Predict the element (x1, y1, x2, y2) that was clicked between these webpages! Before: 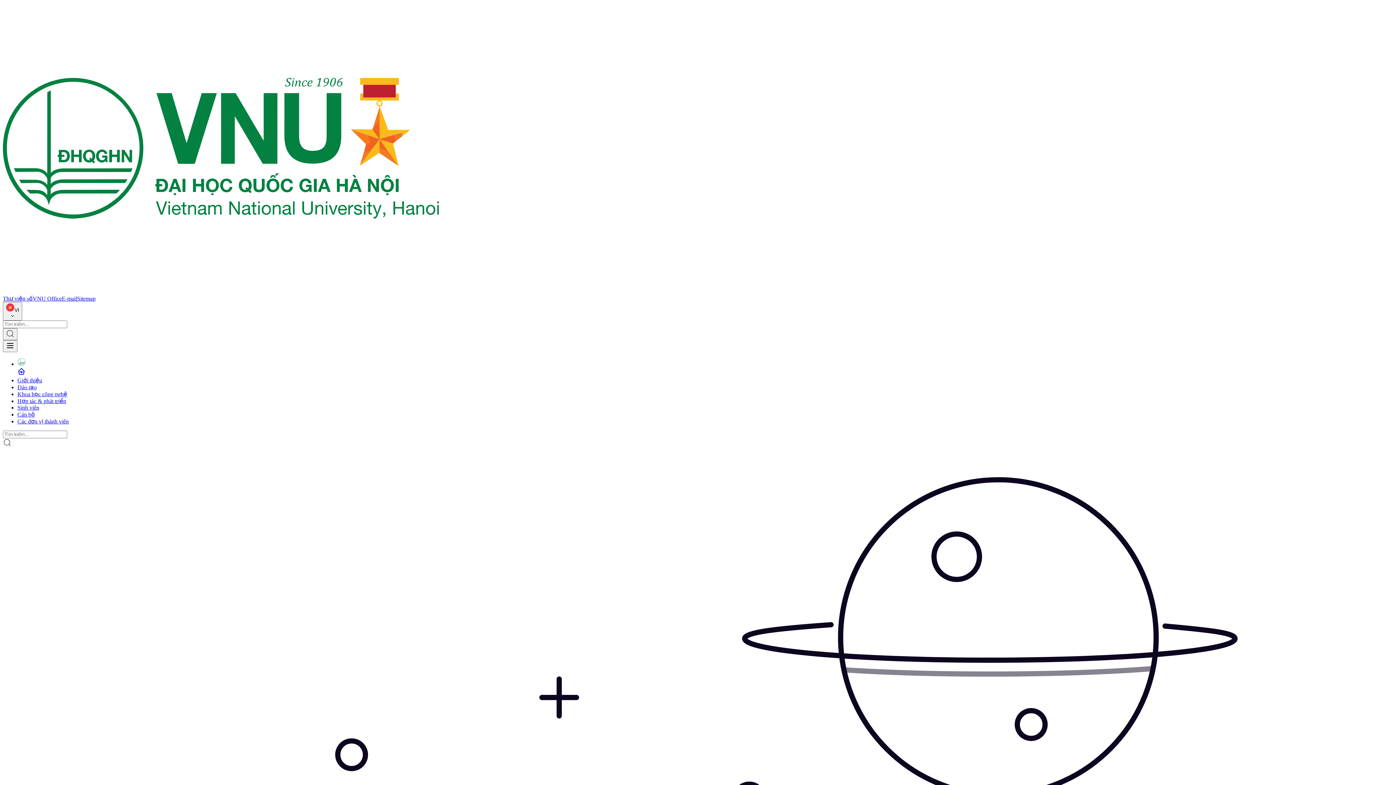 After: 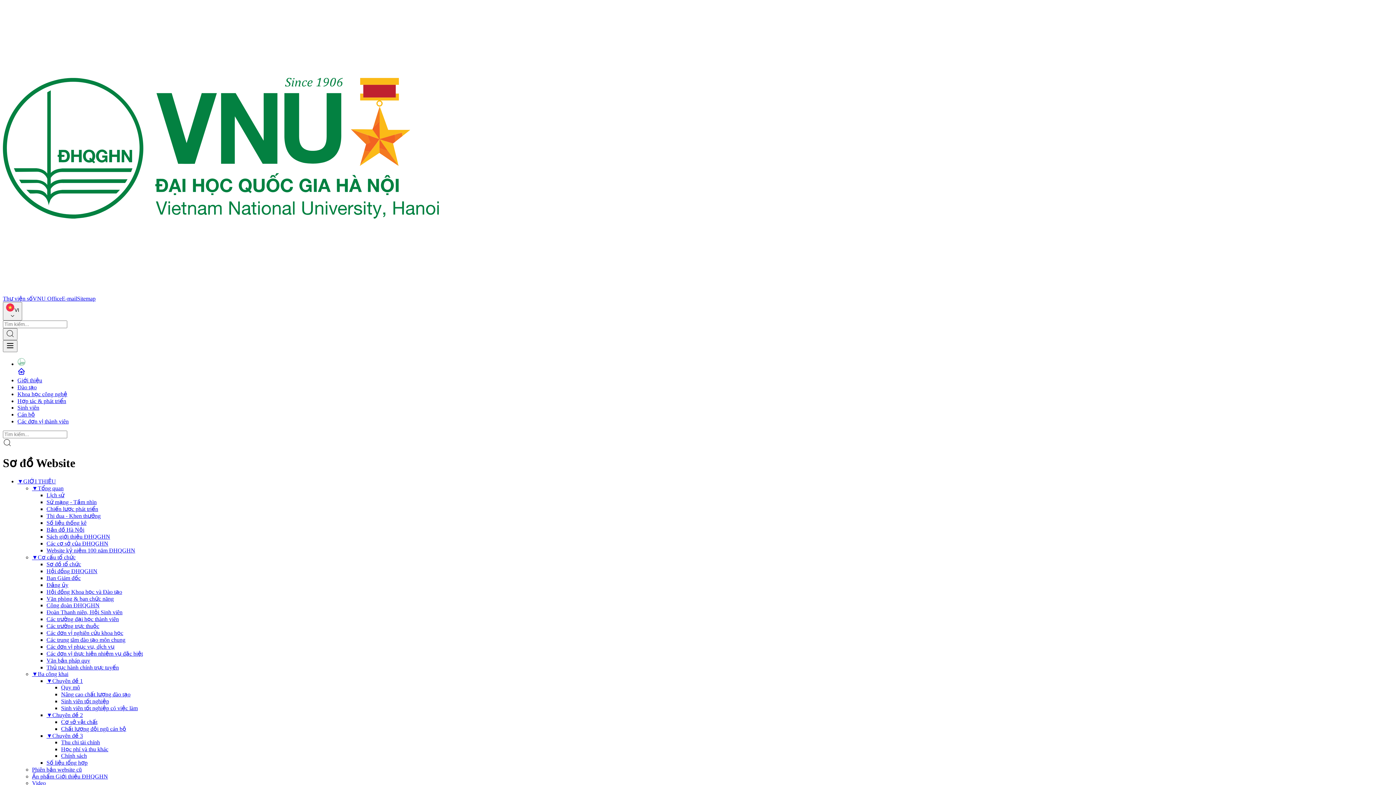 Action: bbox: (77, 295, 95, 301) label: Sitemap